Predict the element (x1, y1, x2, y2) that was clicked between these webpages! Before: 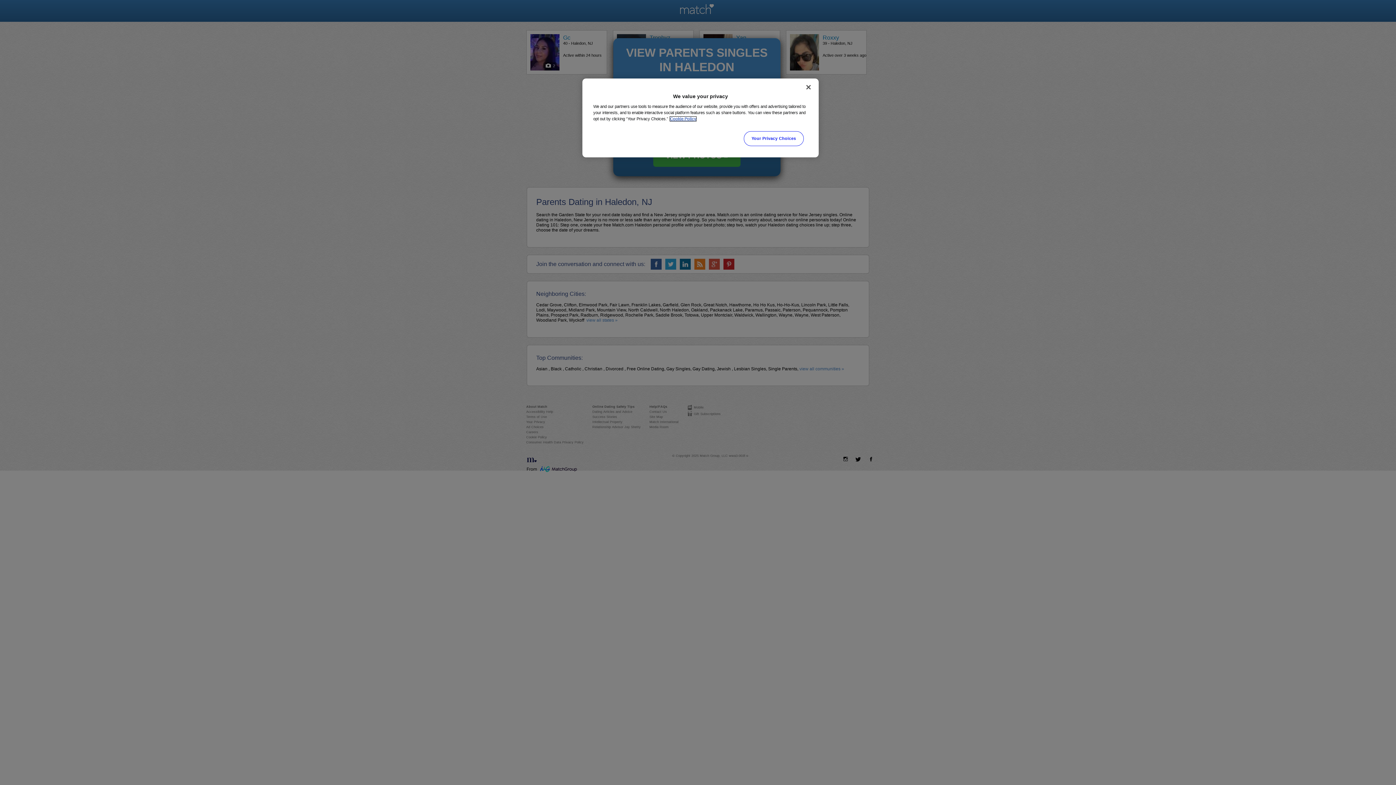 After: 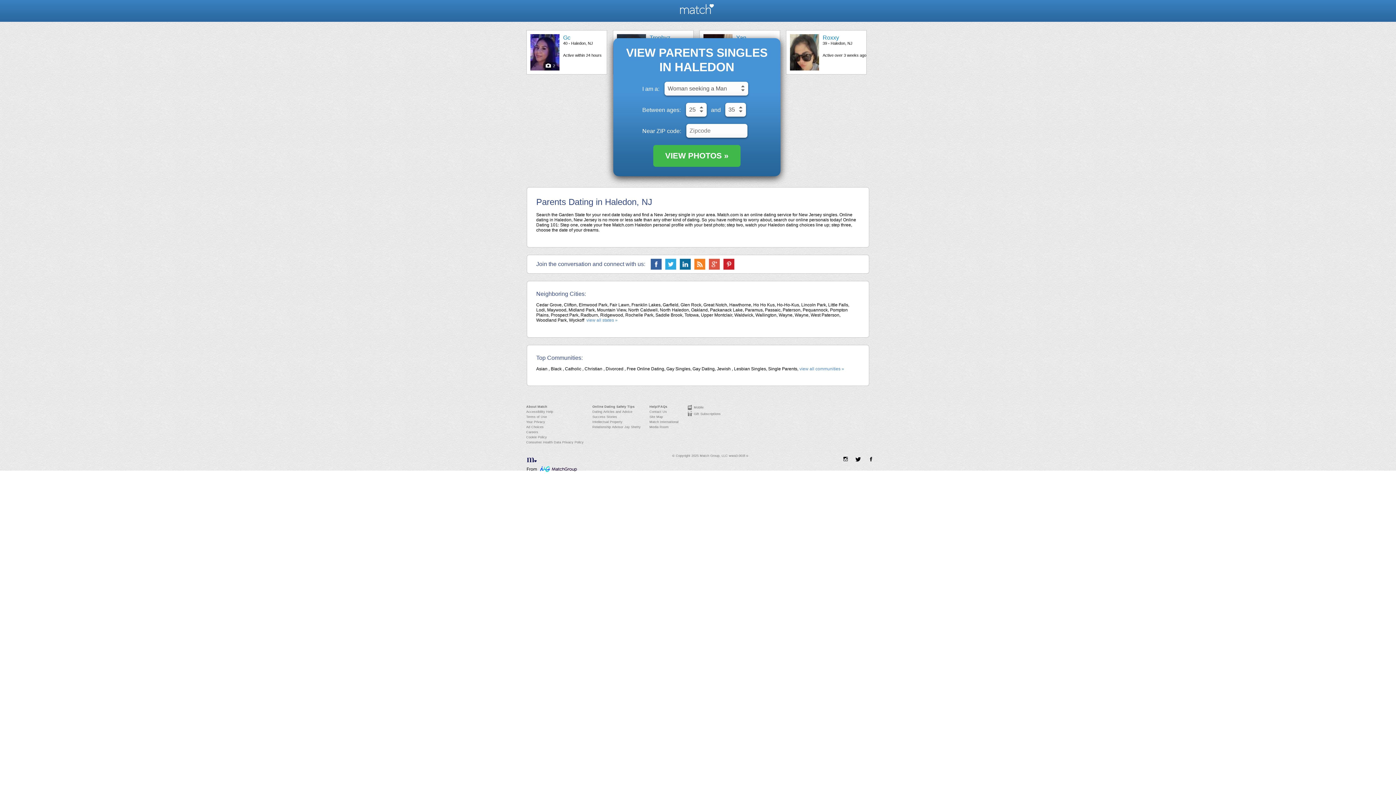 Action: label: Close bbox: (800, 79, 816, 95)